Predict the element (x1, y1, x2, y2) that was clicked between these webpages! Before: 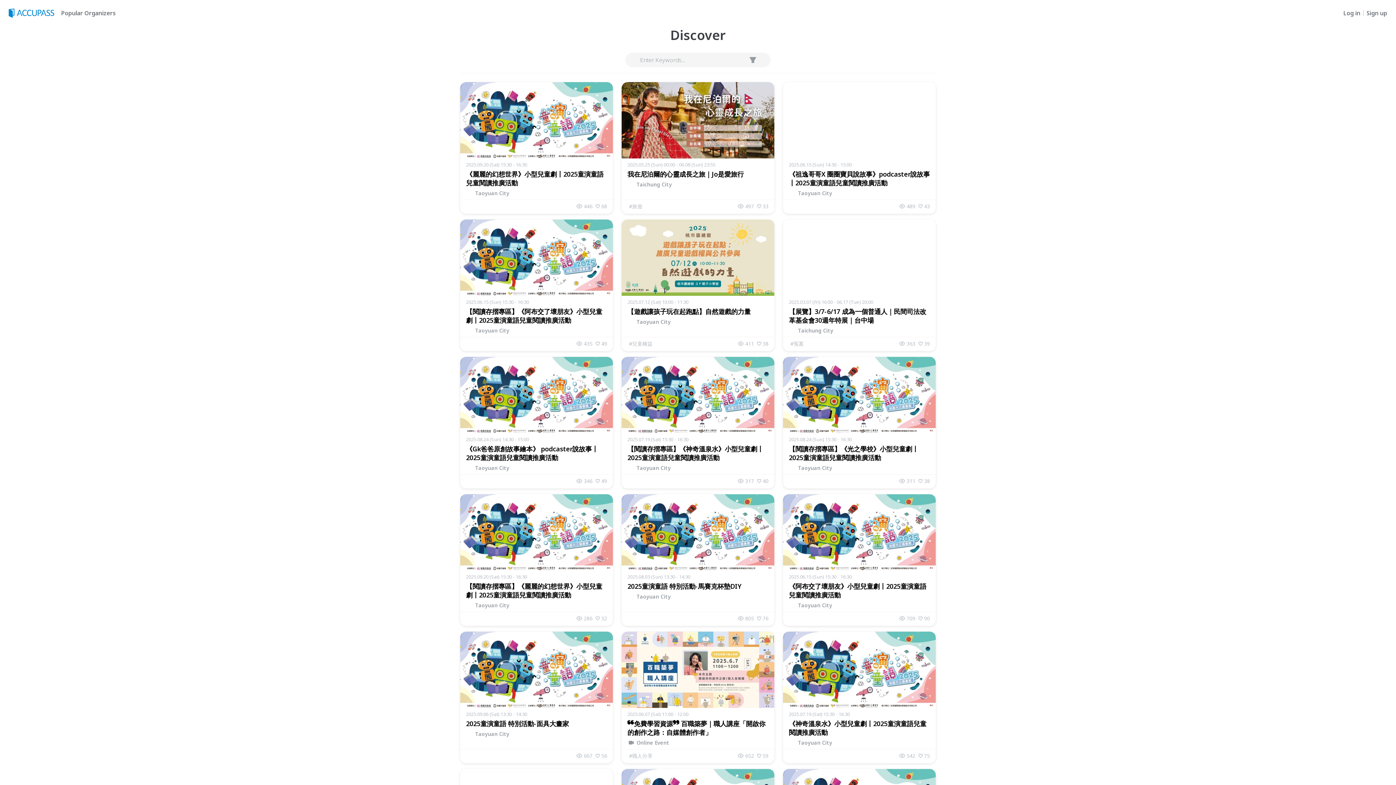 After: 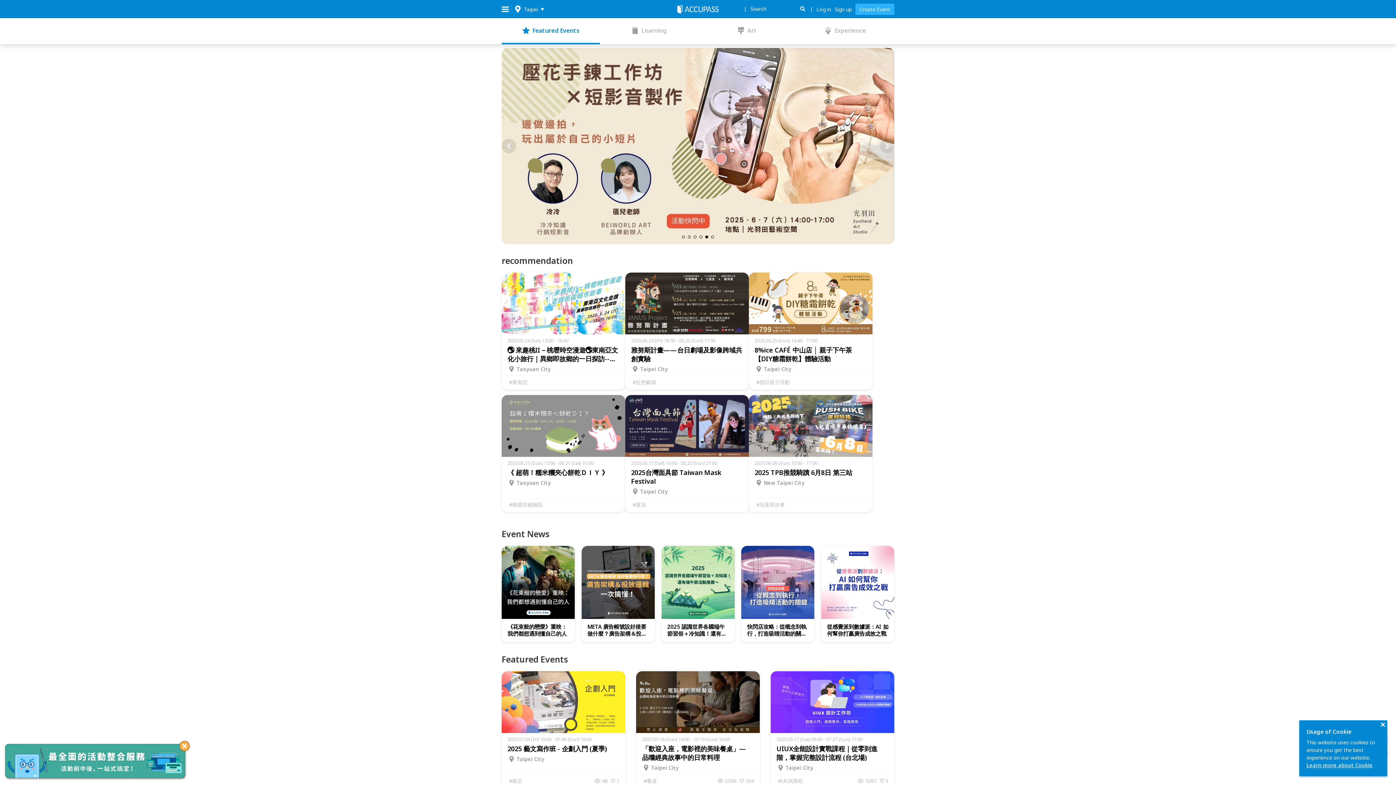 Action: bbox: (8, 7, 58, 18)